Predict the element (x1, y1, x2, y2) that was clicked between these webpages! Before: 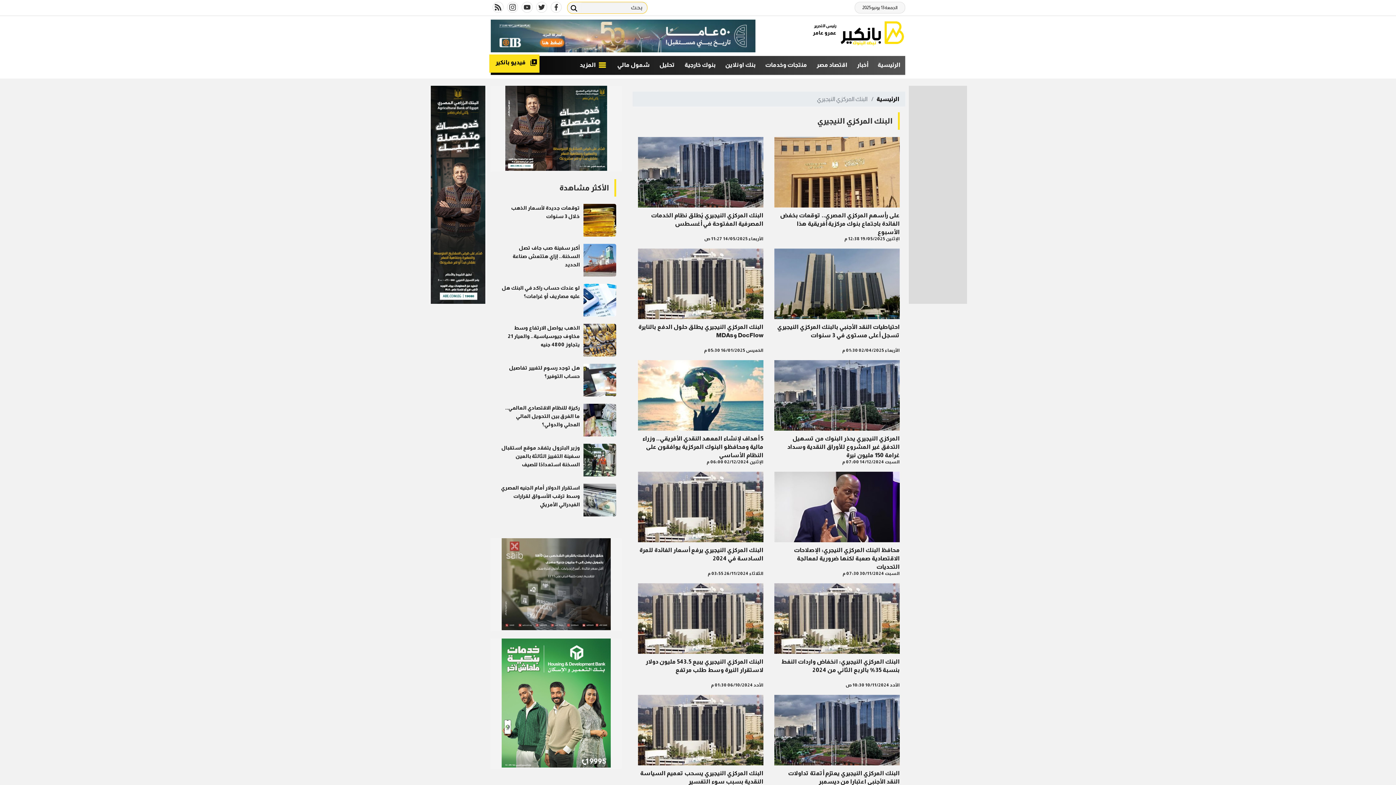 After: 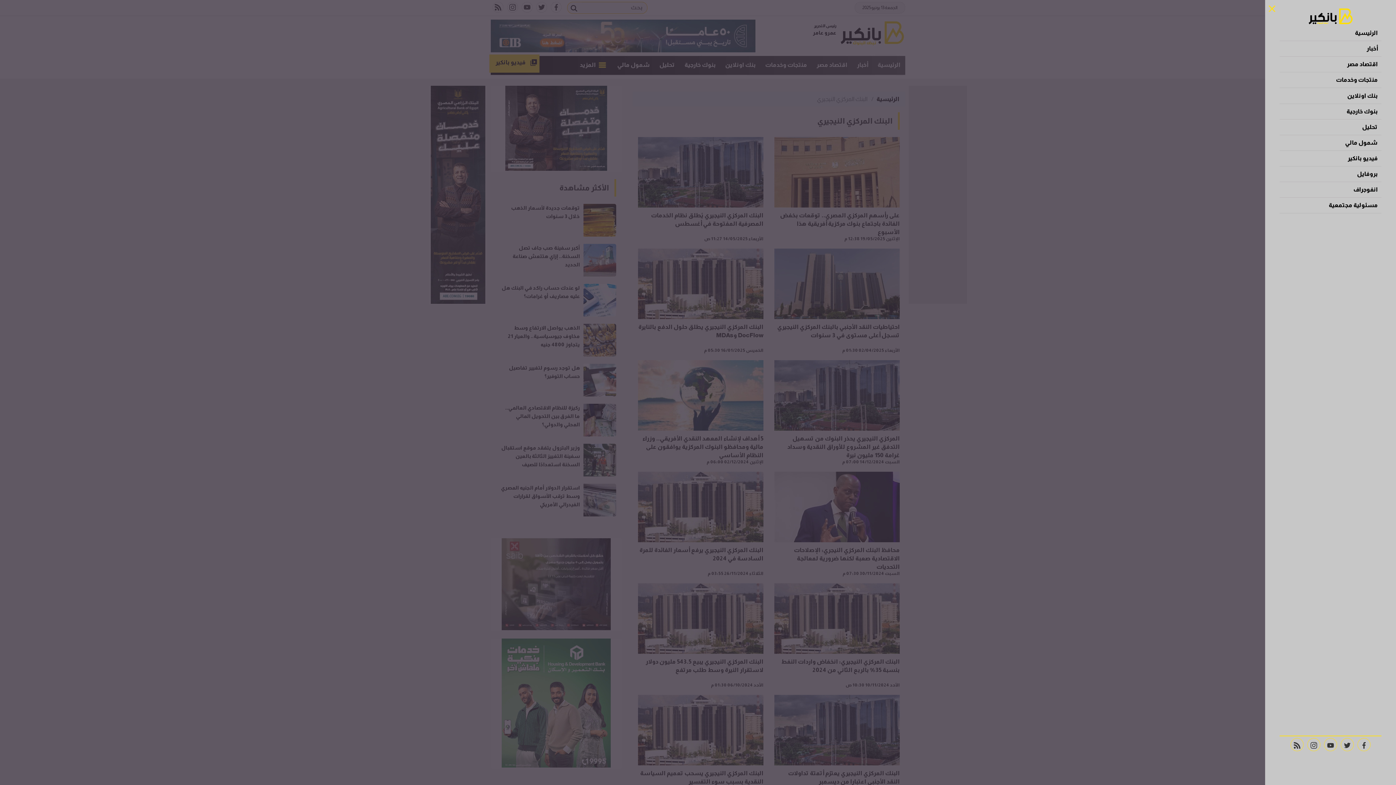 Action: label:  المزيد bbox: (575, 55, 612, 74)